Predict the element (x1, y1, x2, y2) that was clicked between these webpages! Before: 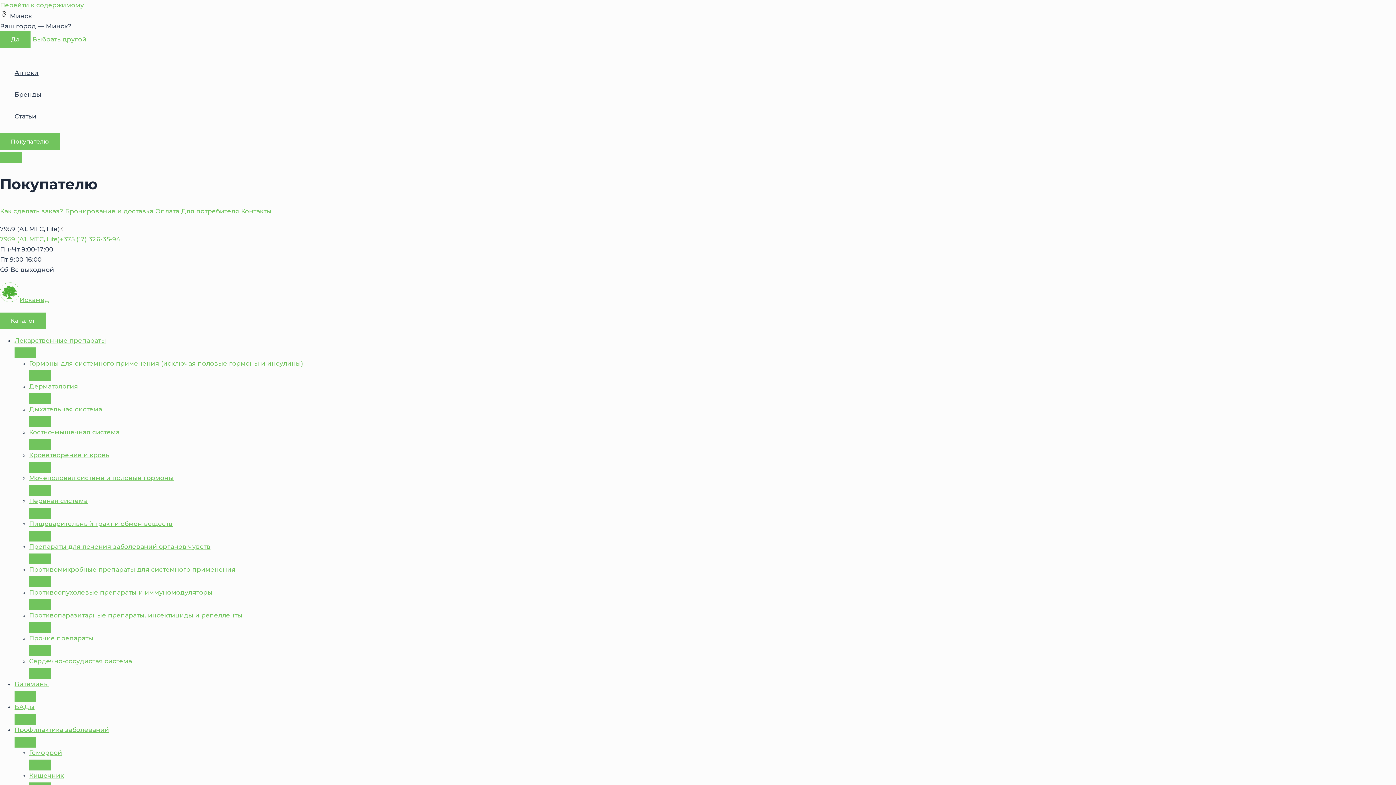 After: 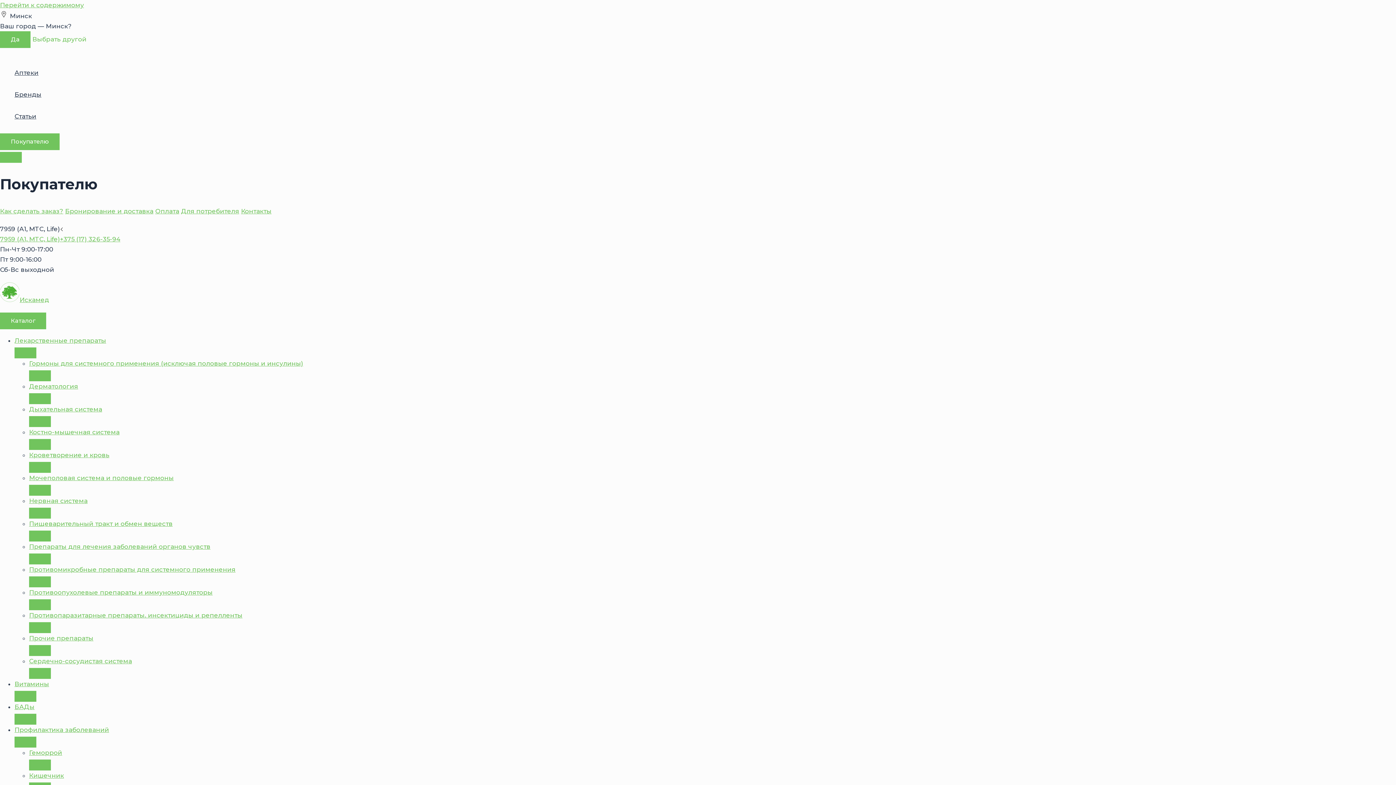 Action: label: Противоопухолевые препараты и иммуномодуляторы bbox: (29, 587, 483, 597)